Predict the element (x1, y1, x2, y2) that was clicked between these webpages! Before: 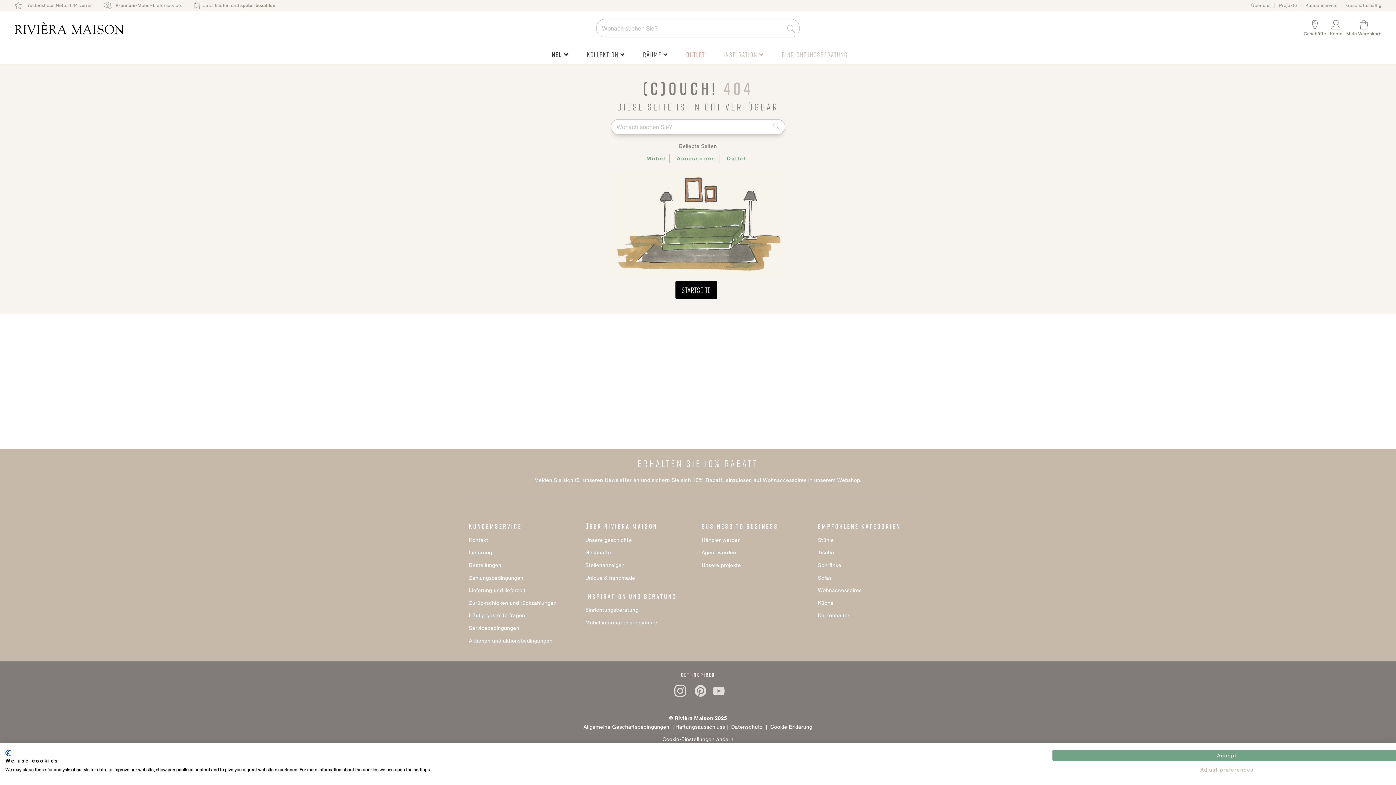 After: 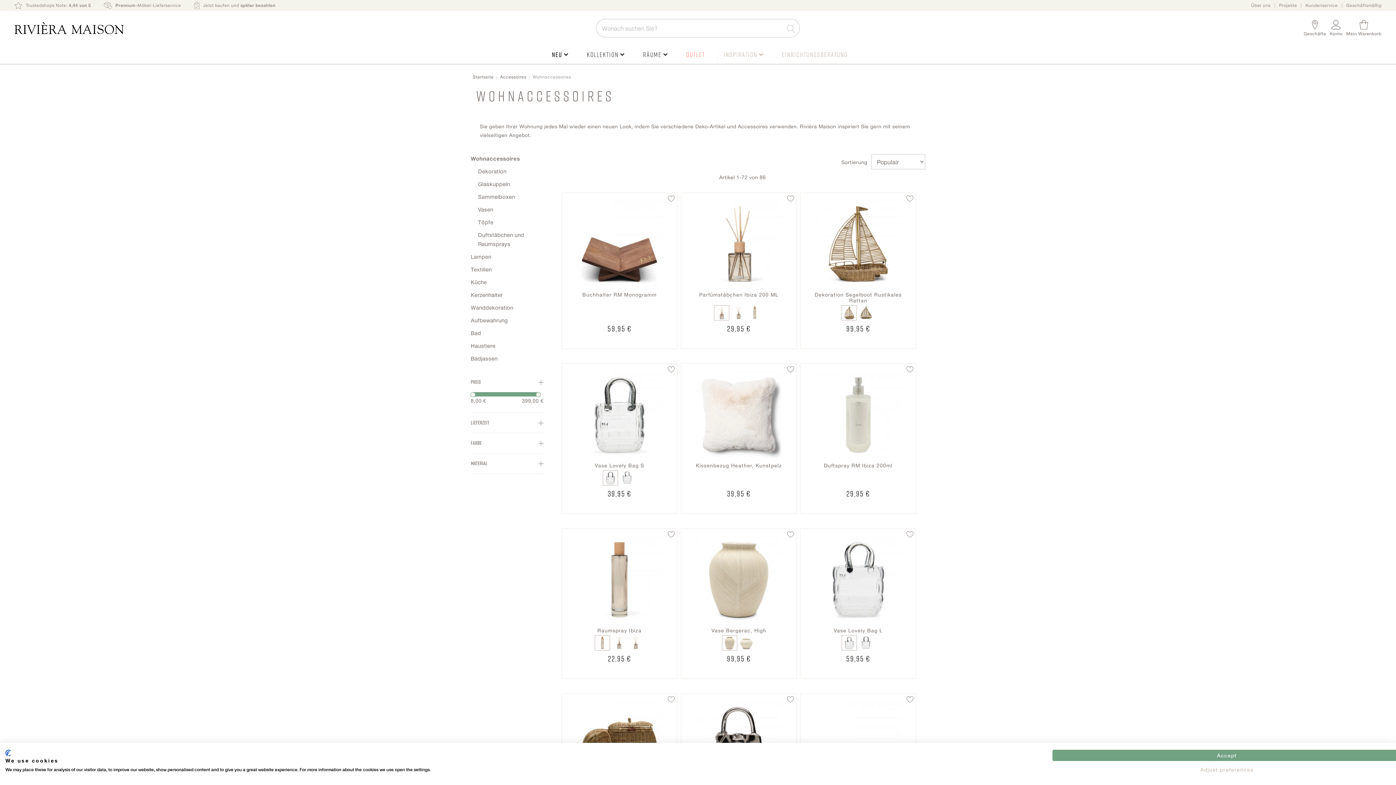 Action: label: Wohnaccessoires bbox: (818, 587, 861, 593)